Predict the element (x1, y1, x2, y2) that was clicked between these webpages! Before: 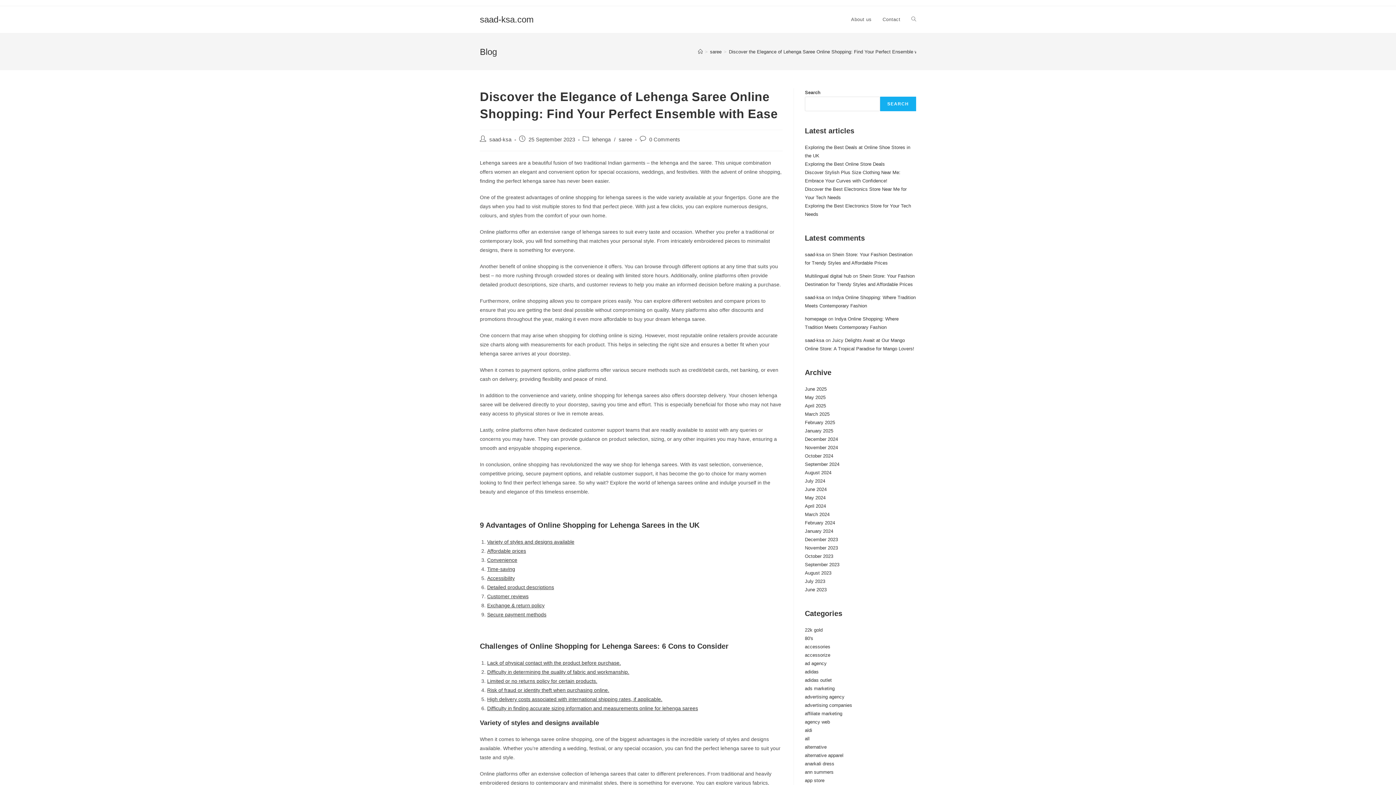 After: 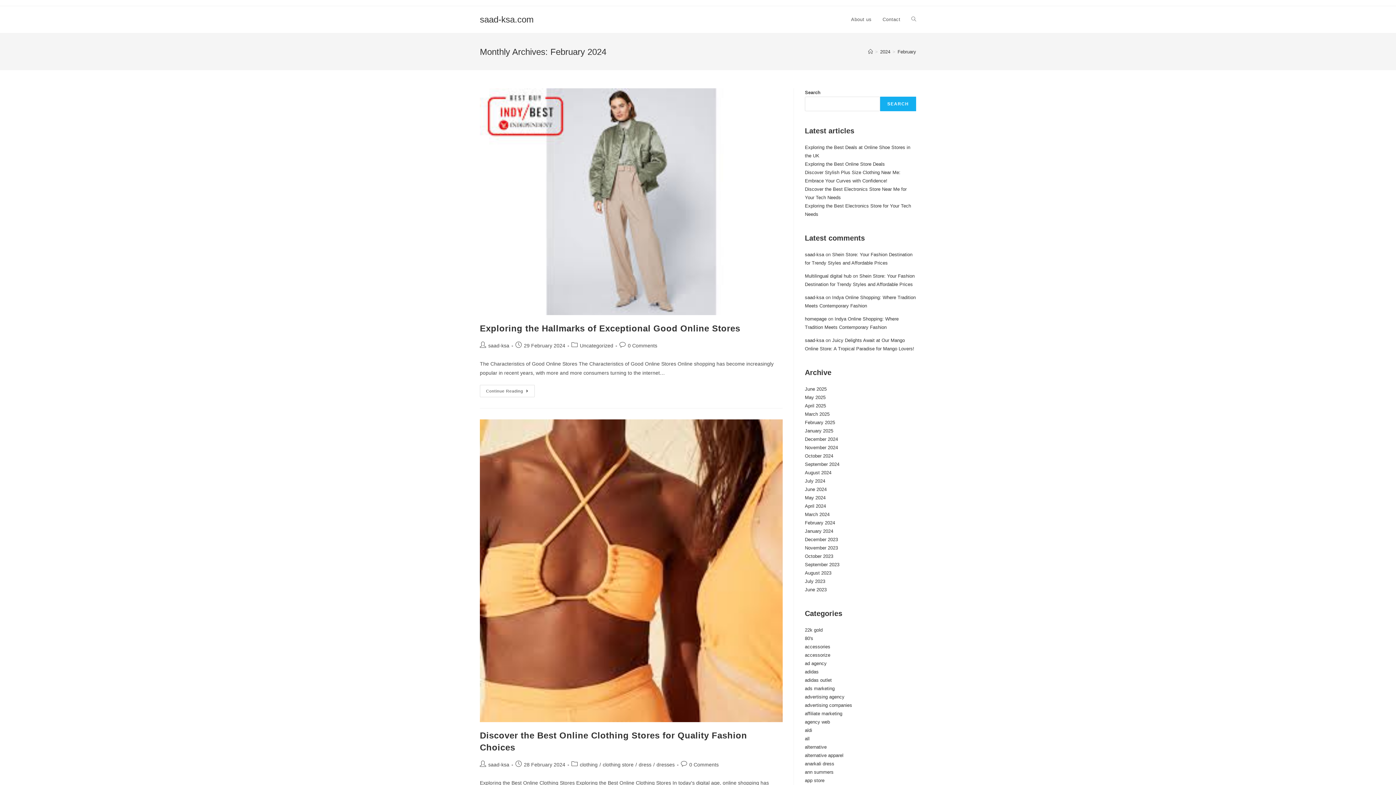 Action: label: February 2024 bbox: (805, 520, 835, 525)